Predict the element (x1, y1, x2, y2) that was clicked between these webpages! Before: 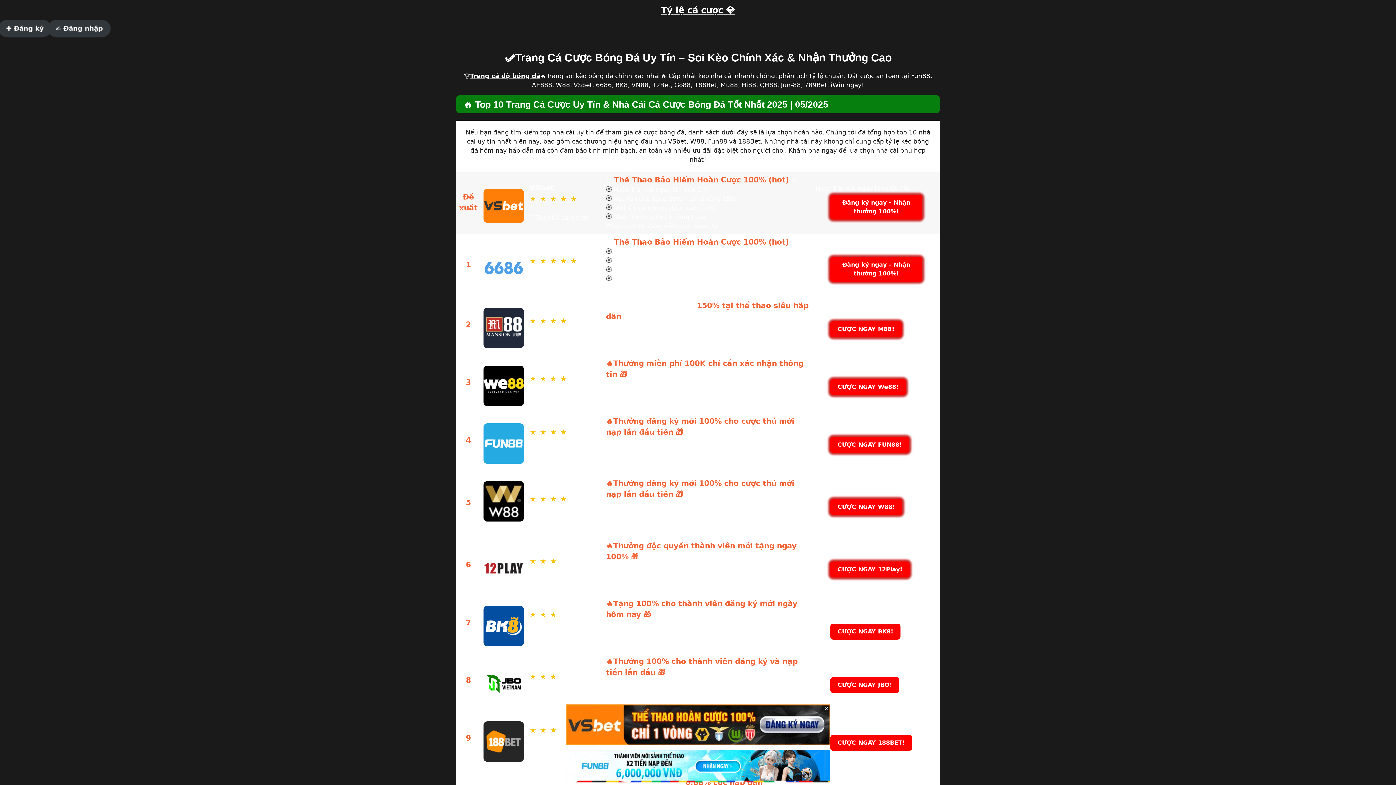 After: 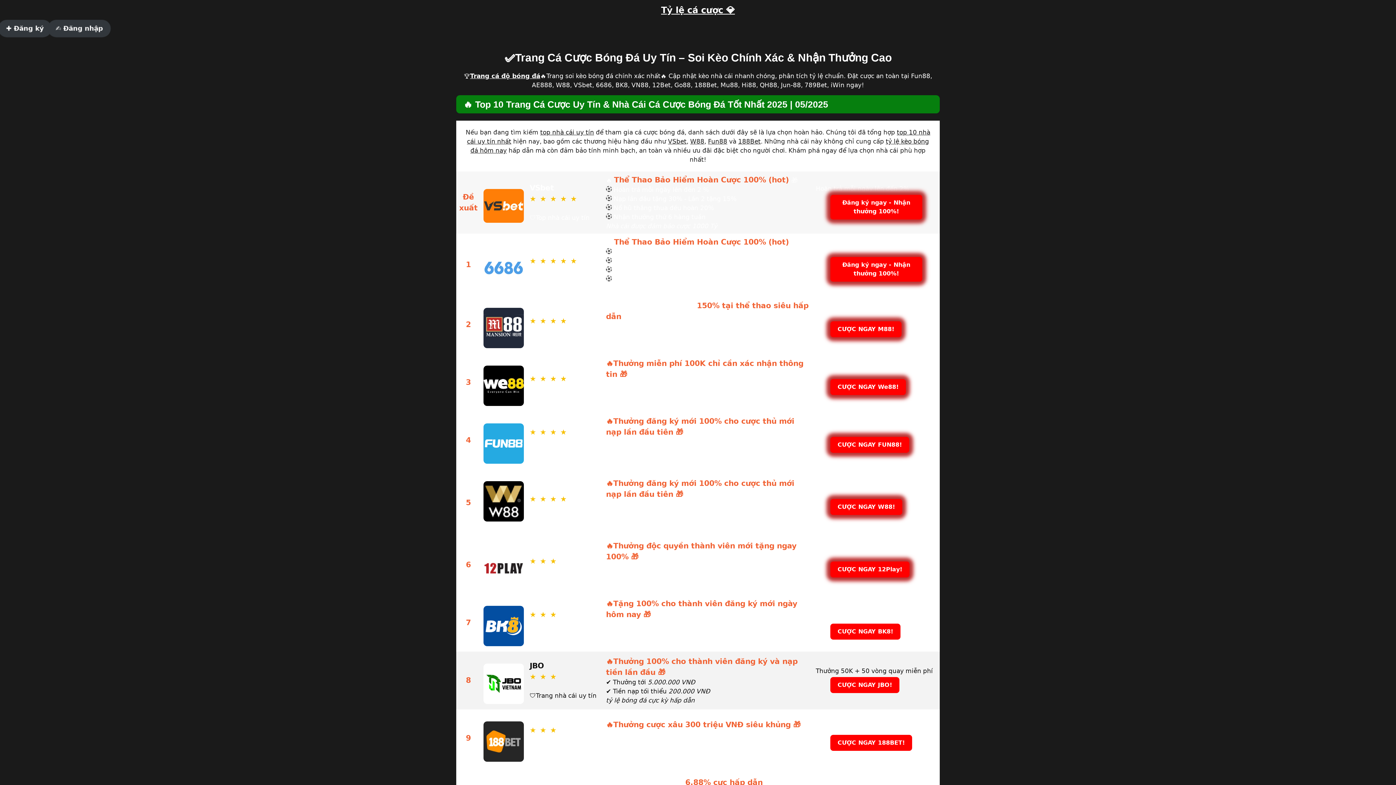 Action: bbox: (823, 704, 830, 711) label: ×